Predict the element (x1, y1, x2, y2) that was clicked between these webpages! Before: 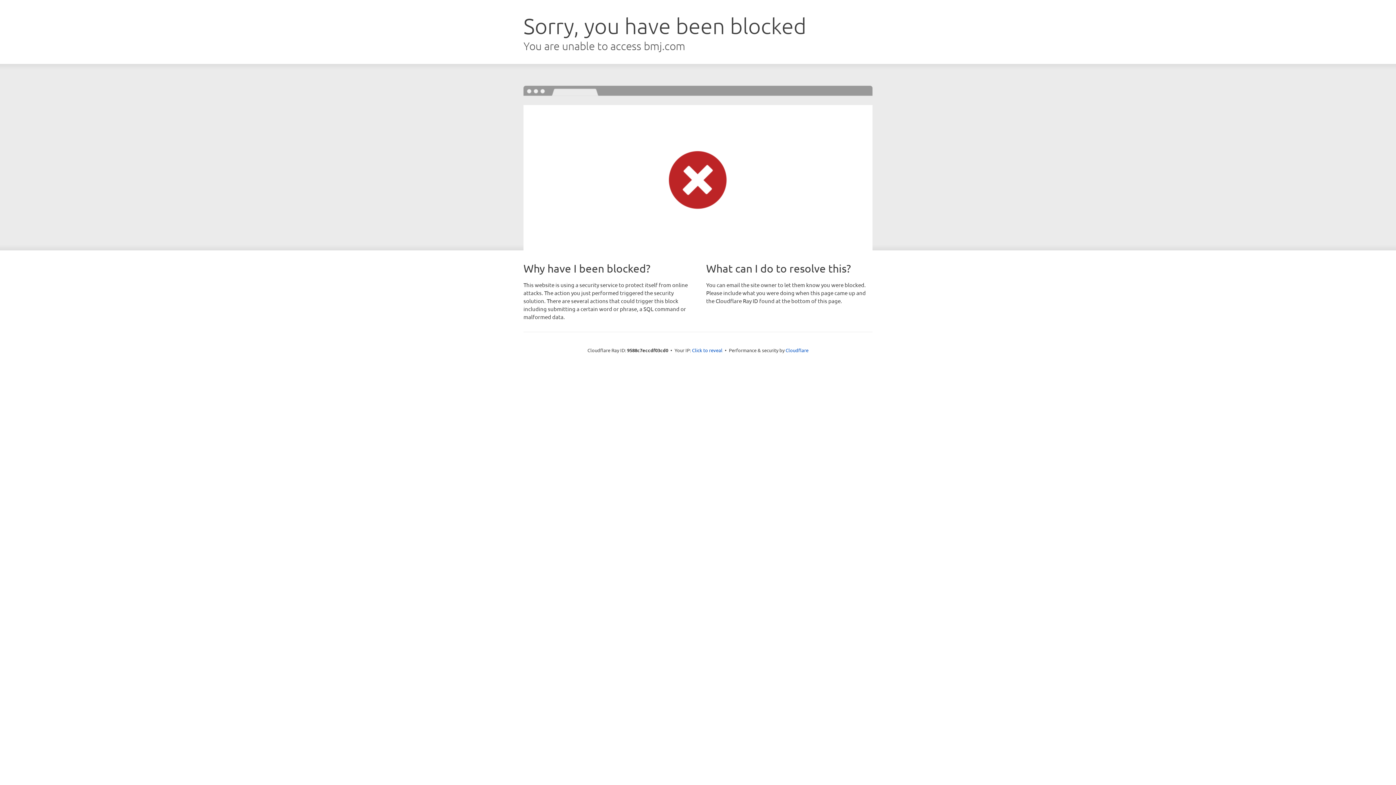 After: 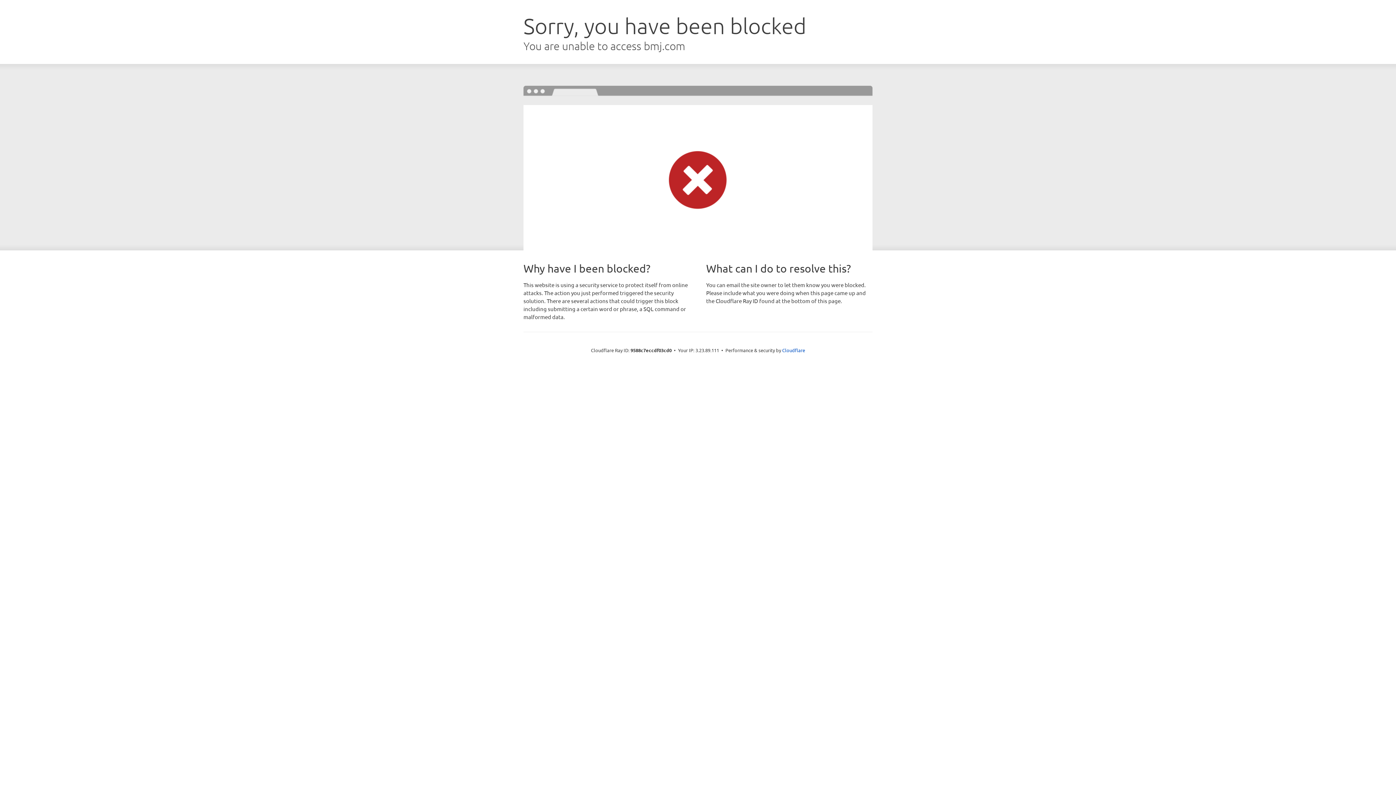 Action: label: Click to reveal bbox: (692, 346, 722, 353)